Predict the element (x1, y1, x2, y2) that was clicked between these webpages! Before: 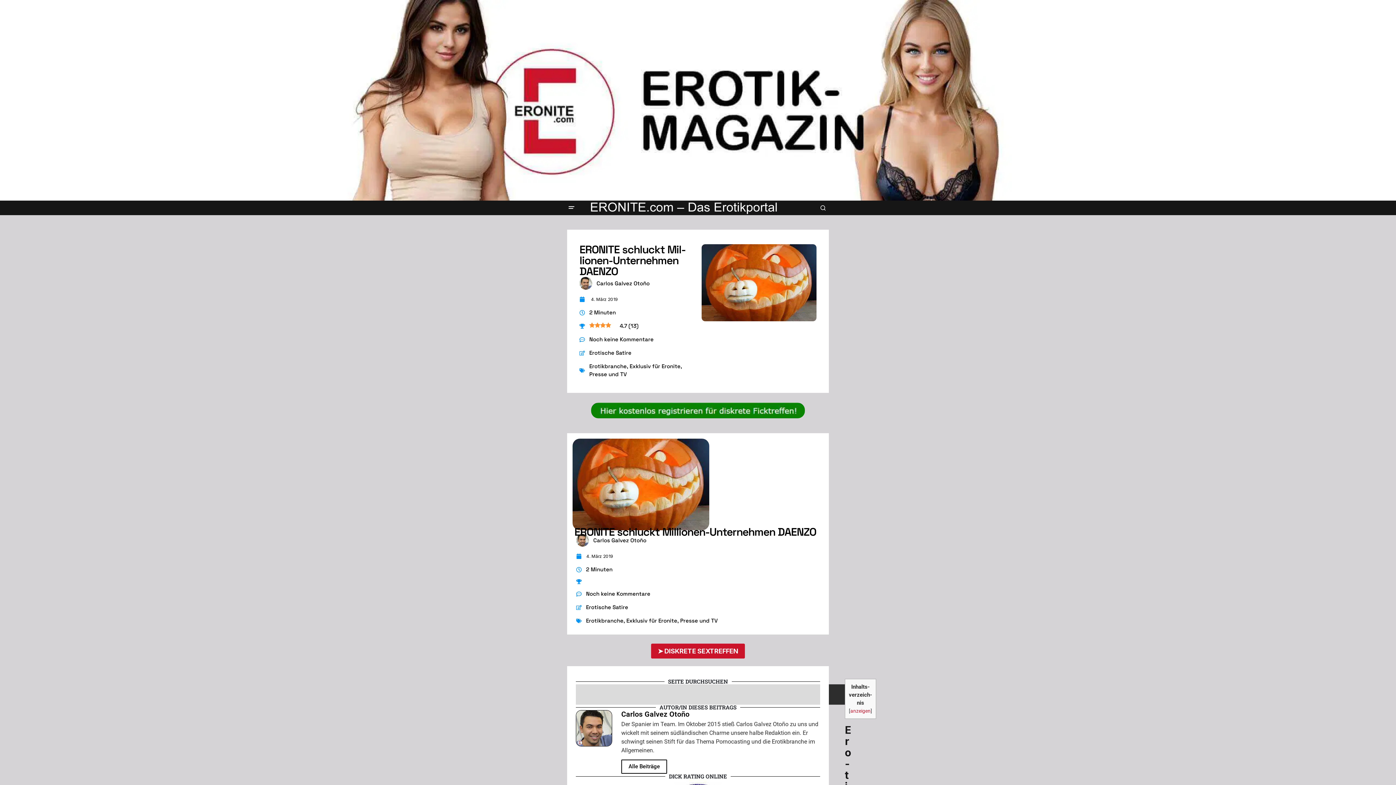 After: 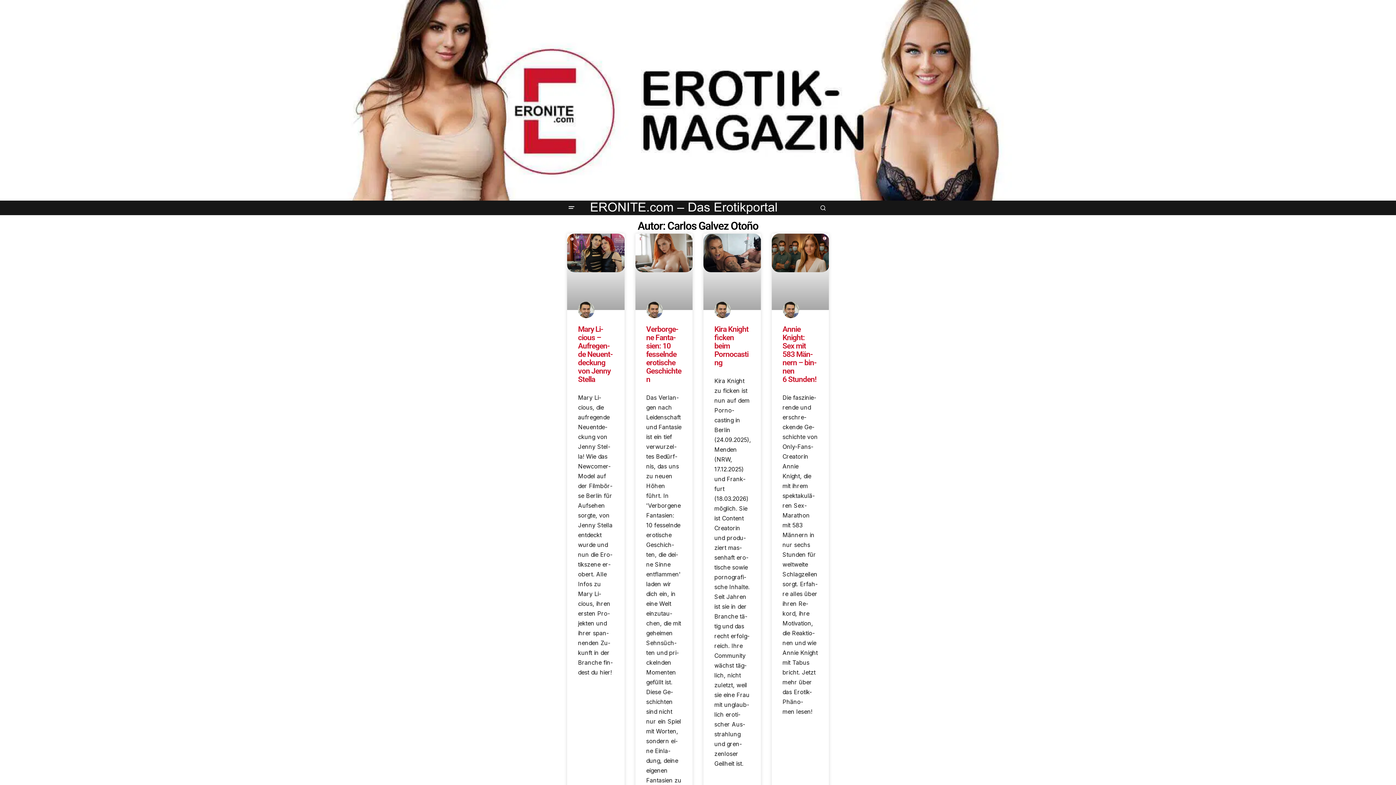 Action: label: Carlos Galvez Otoño bbox: (579, 277, 649, 289)